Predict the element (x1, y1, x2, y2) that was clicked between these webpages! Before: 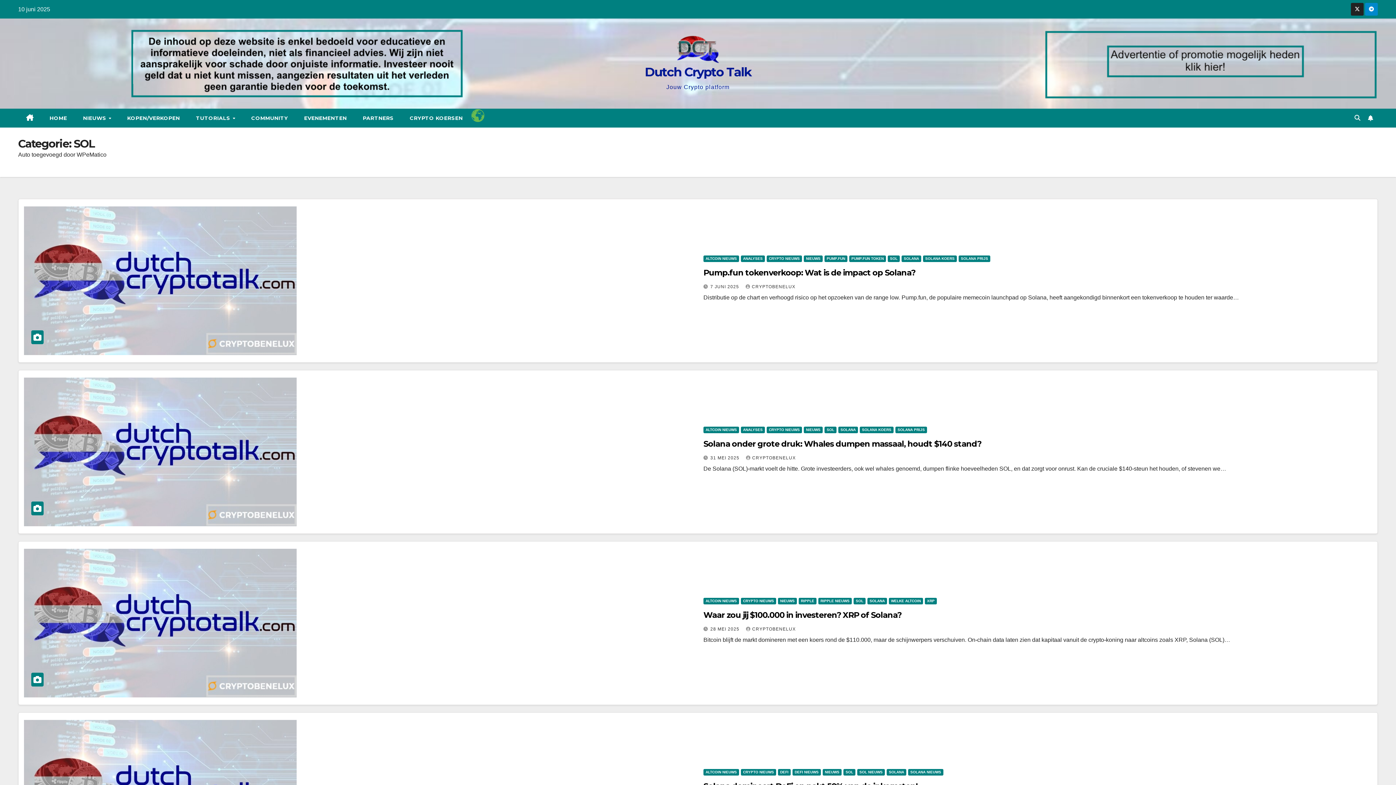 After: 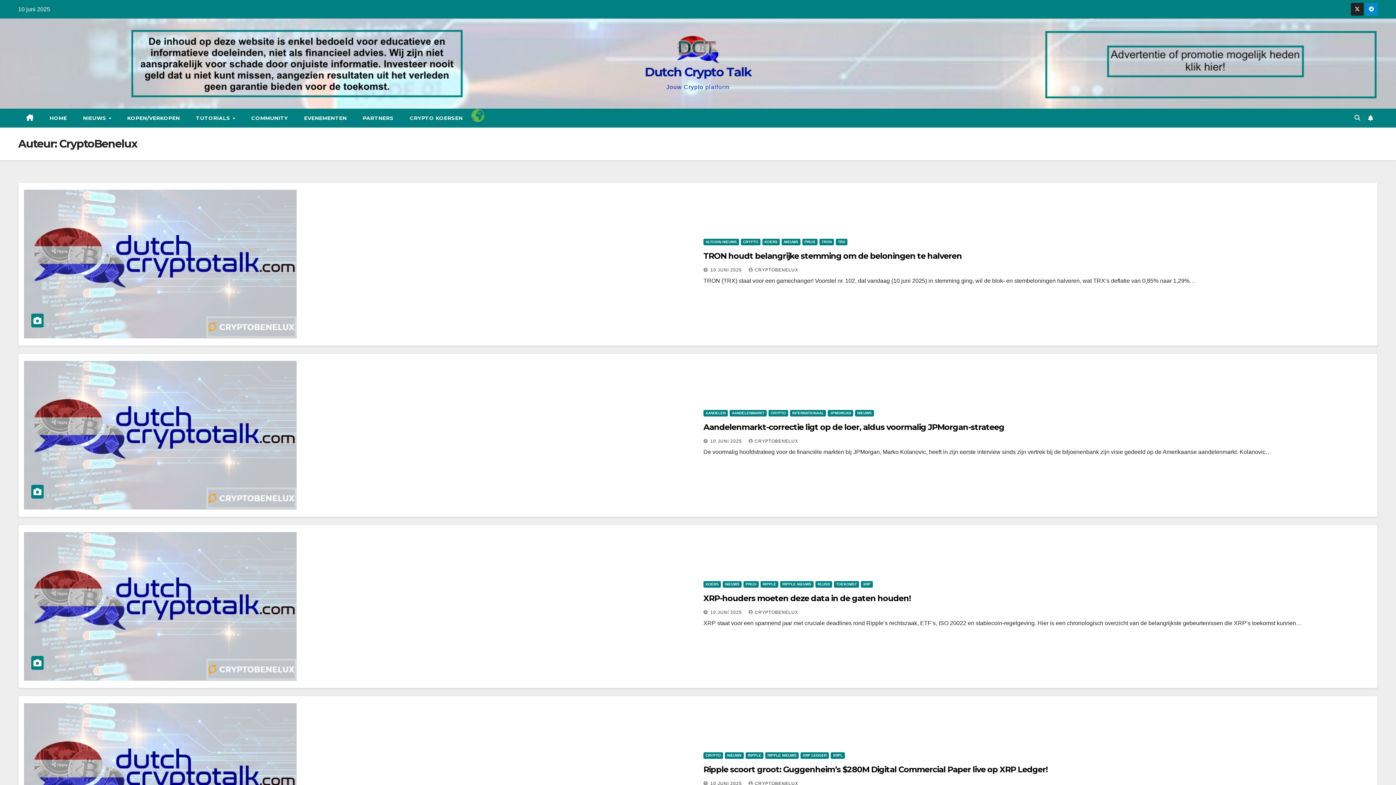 Action: label: CRYPTOBENELUX bbox: (746, 455, 796, 460)